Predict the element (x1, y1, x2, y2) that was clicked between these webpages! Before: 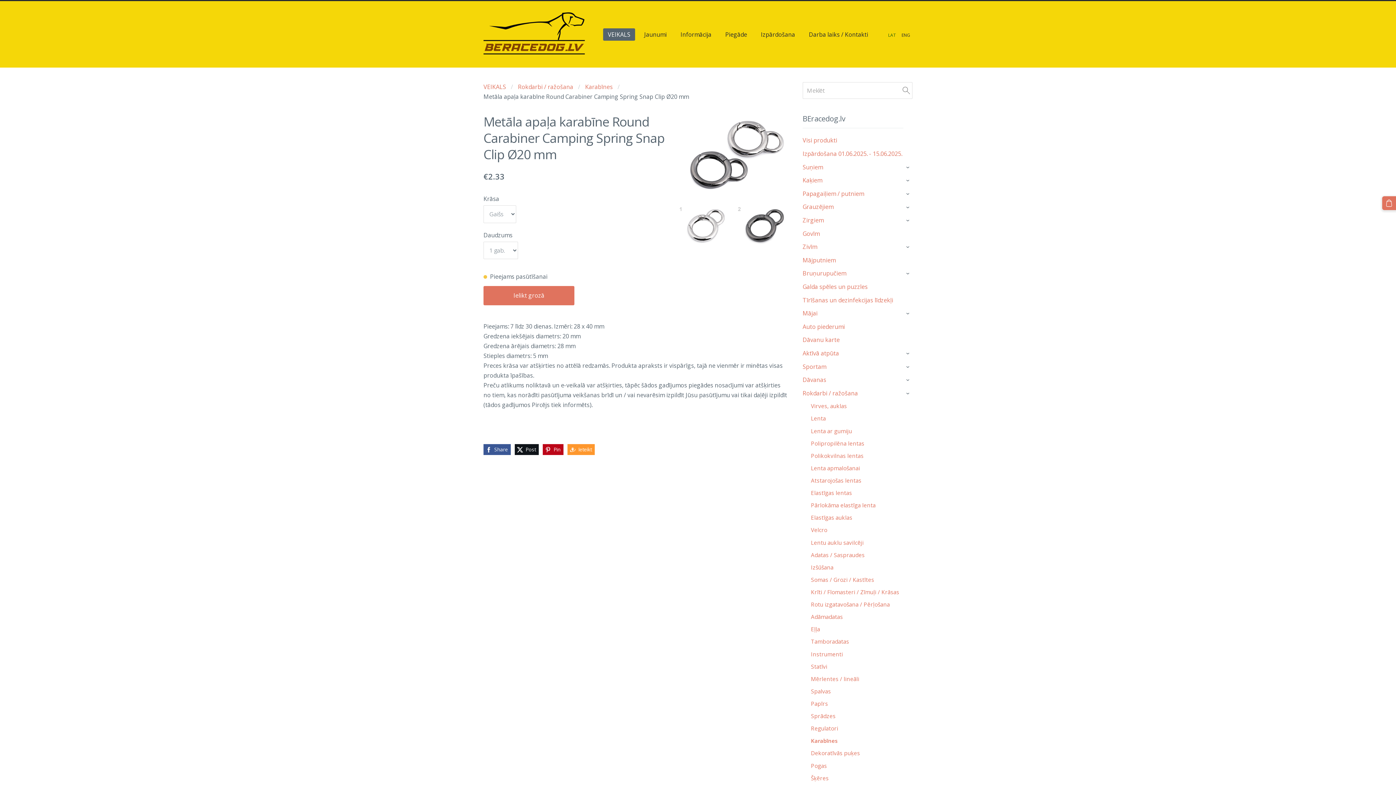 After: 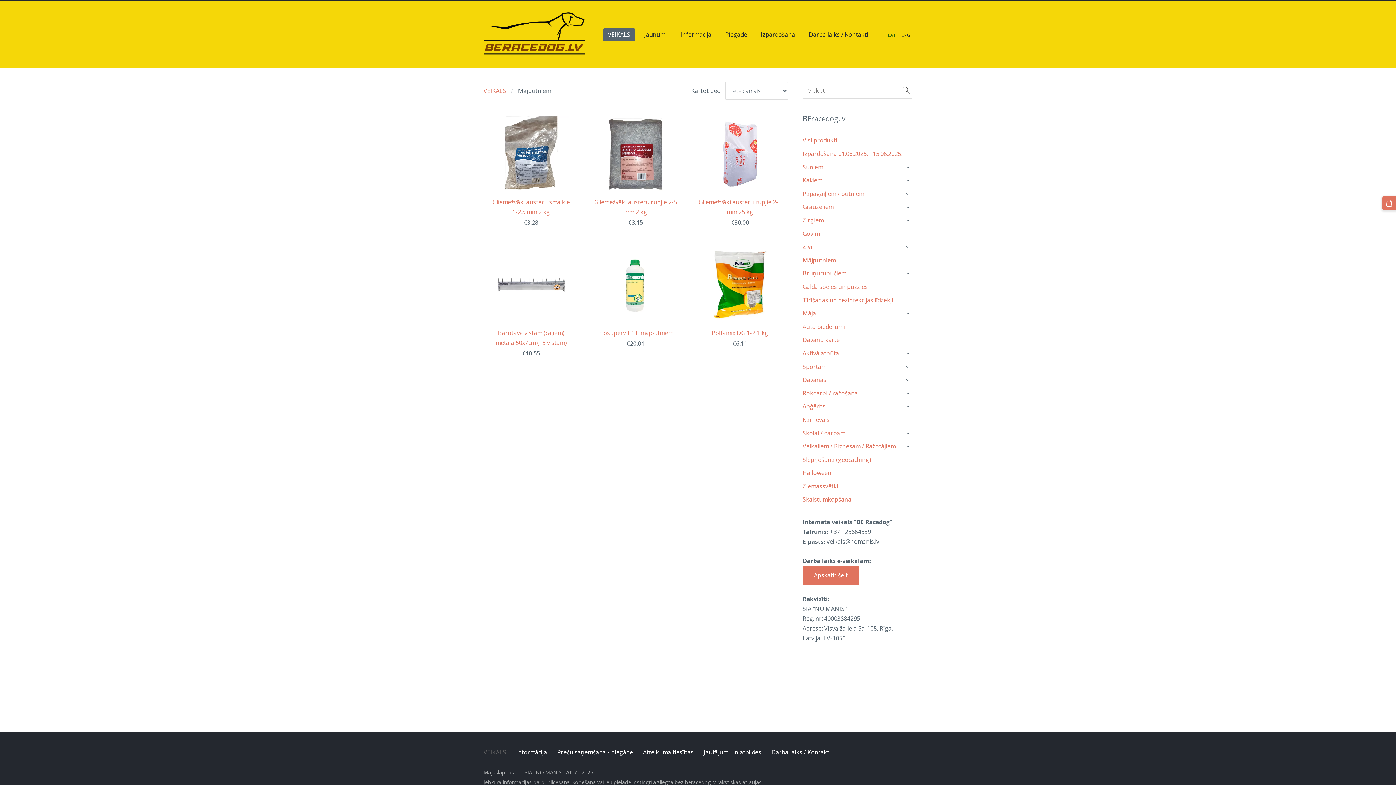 Action: bbox: (802, 255, 835, 265) label: Mājputniem